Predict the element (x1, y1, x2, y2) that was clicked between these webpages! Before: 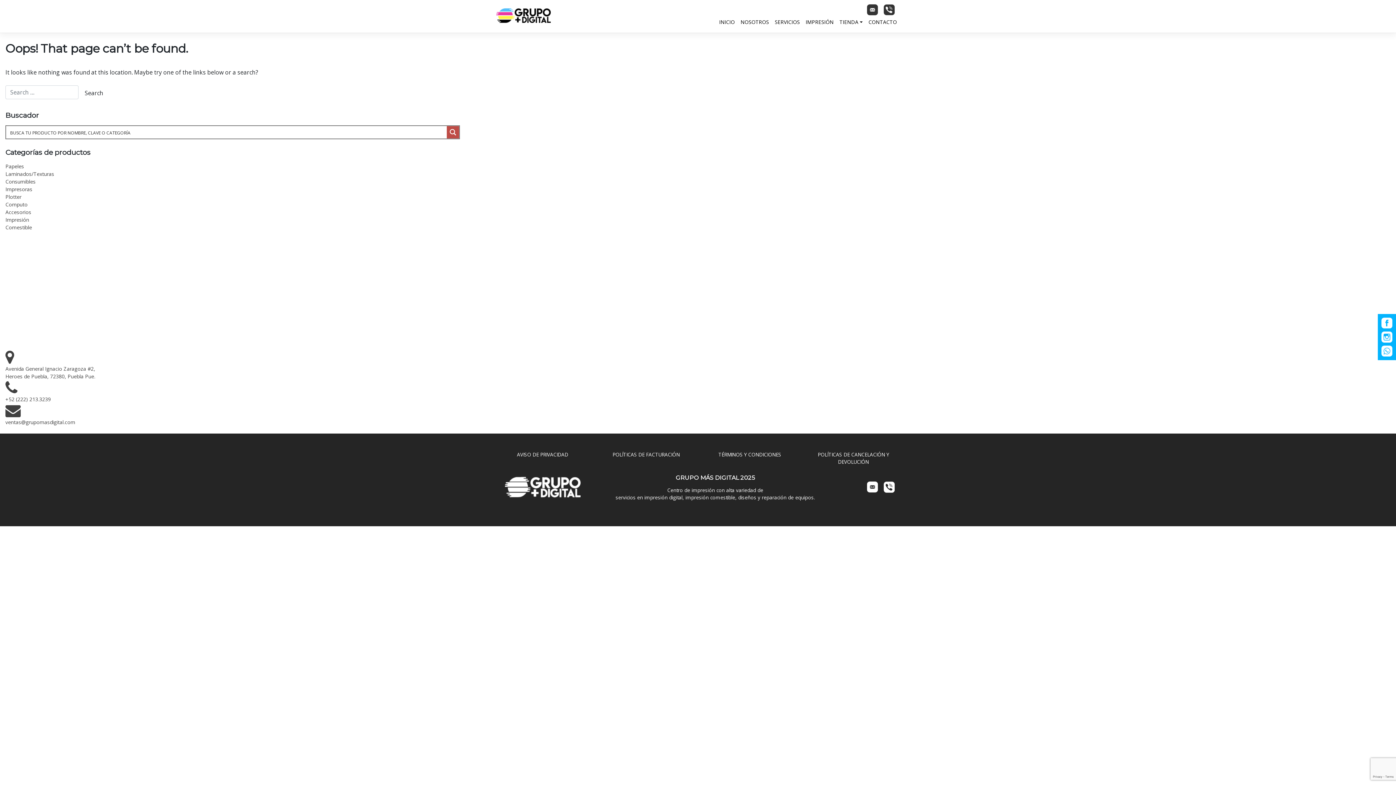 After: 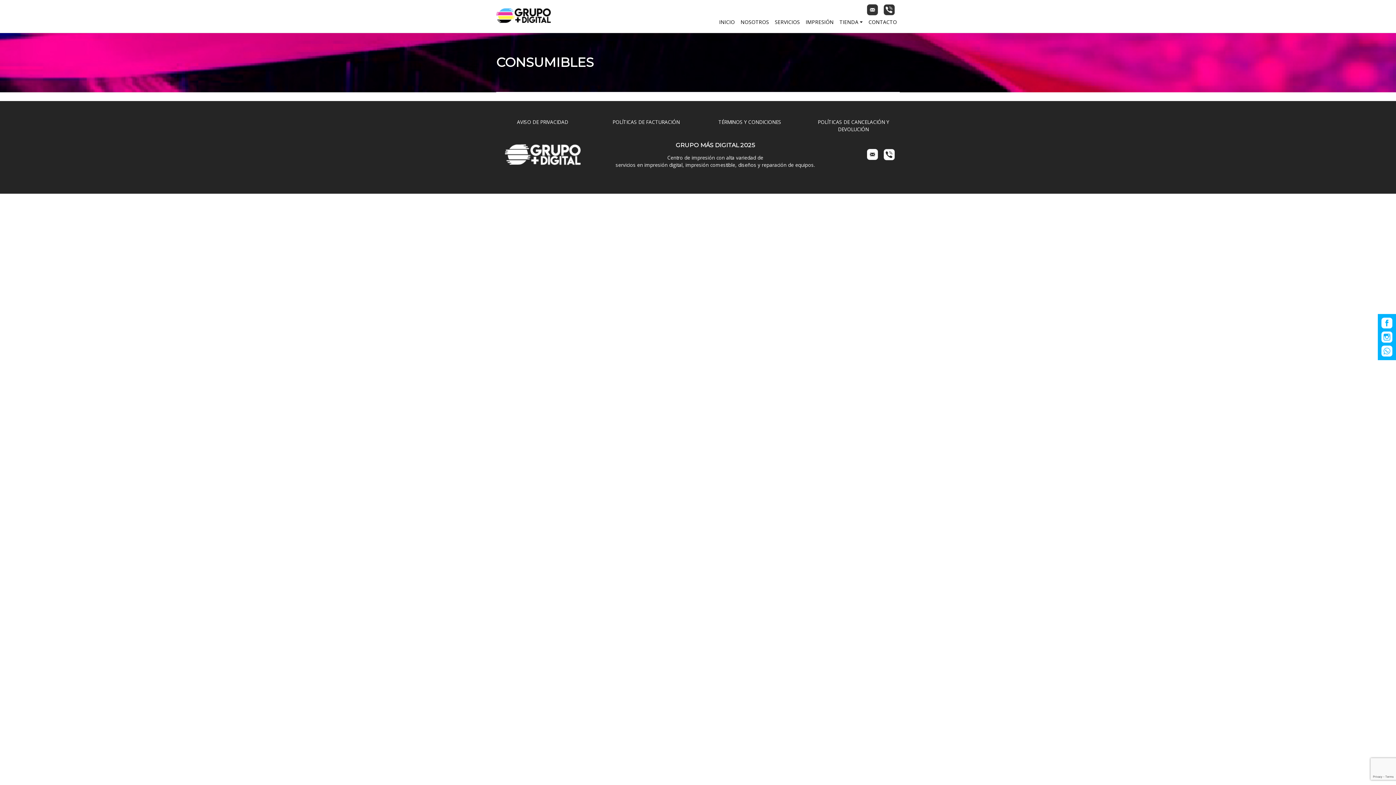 Action: bbox: (5, 178, 35, 185) label: Consumibles